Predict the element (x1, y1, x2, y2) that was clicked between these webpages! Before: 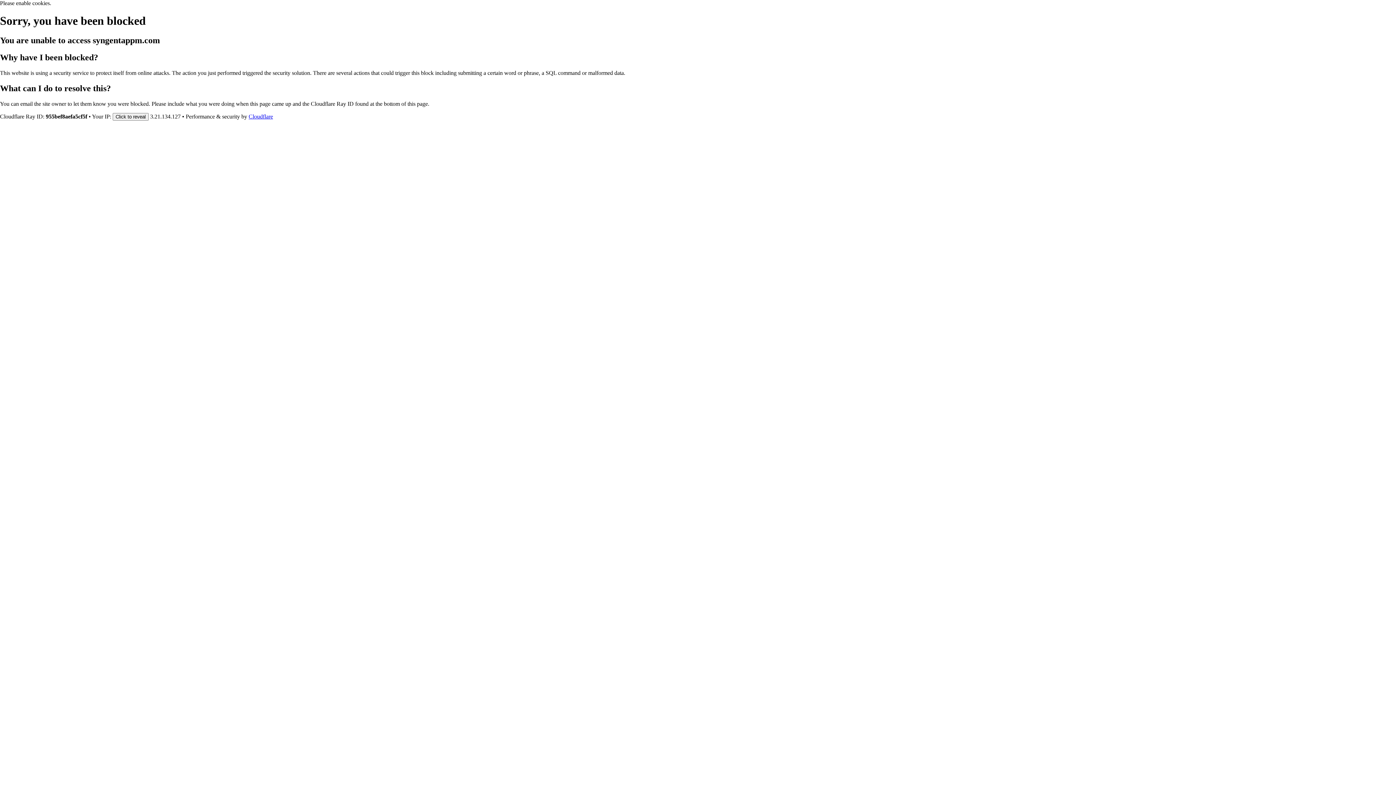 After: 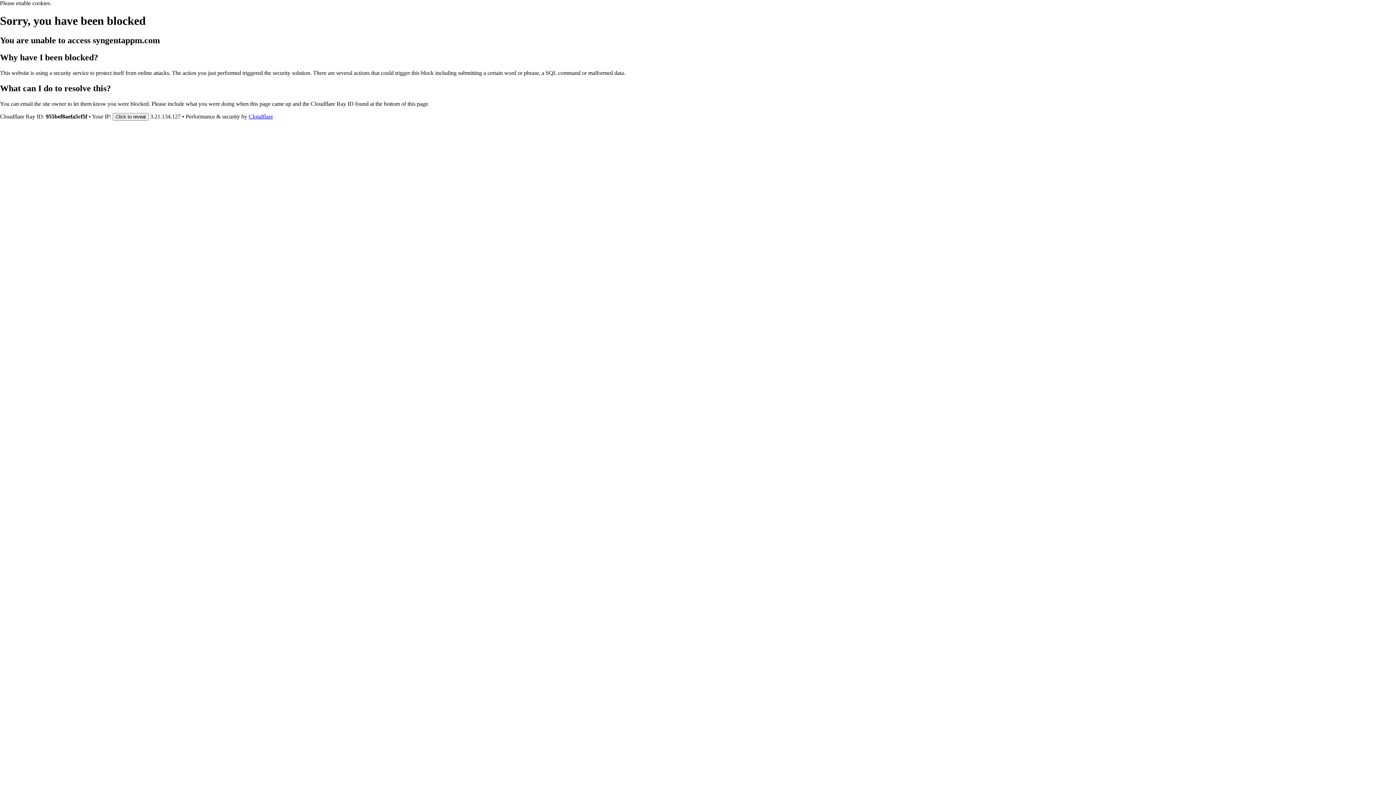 Action: label: Cloudflare bbox: (248, 113, 273, 119)